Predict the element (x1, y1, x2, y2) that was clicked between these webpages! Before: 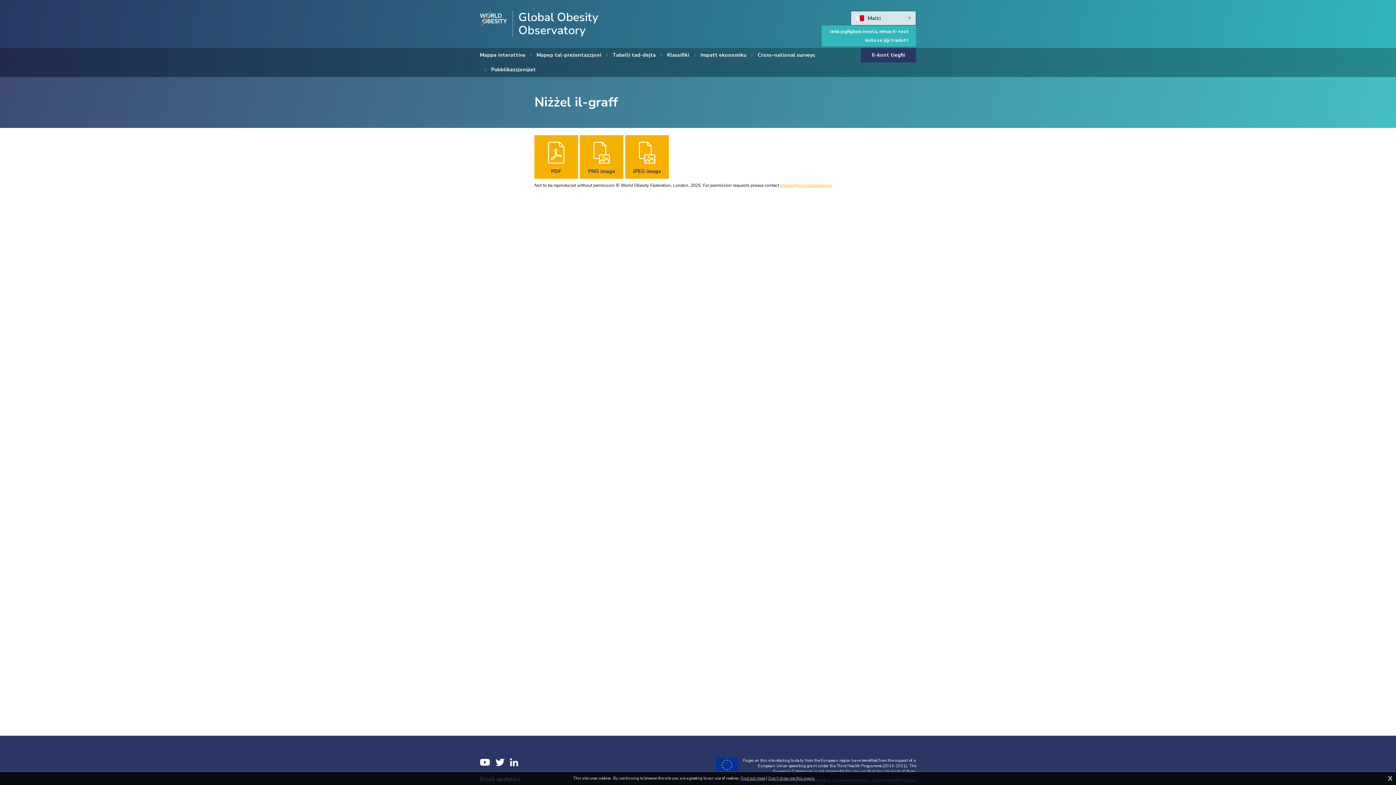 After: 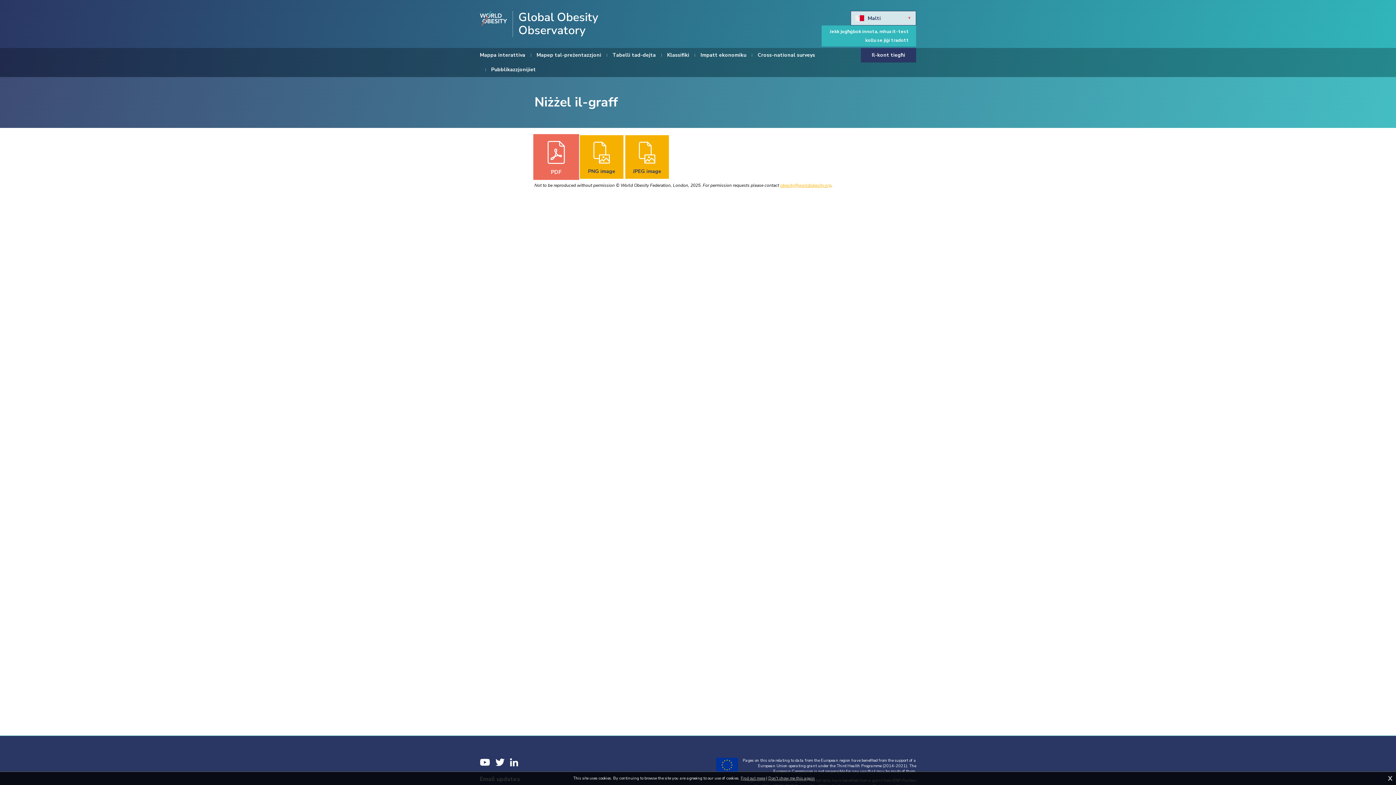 Action: label: PDF bbox: (534, 135, 578, 178)